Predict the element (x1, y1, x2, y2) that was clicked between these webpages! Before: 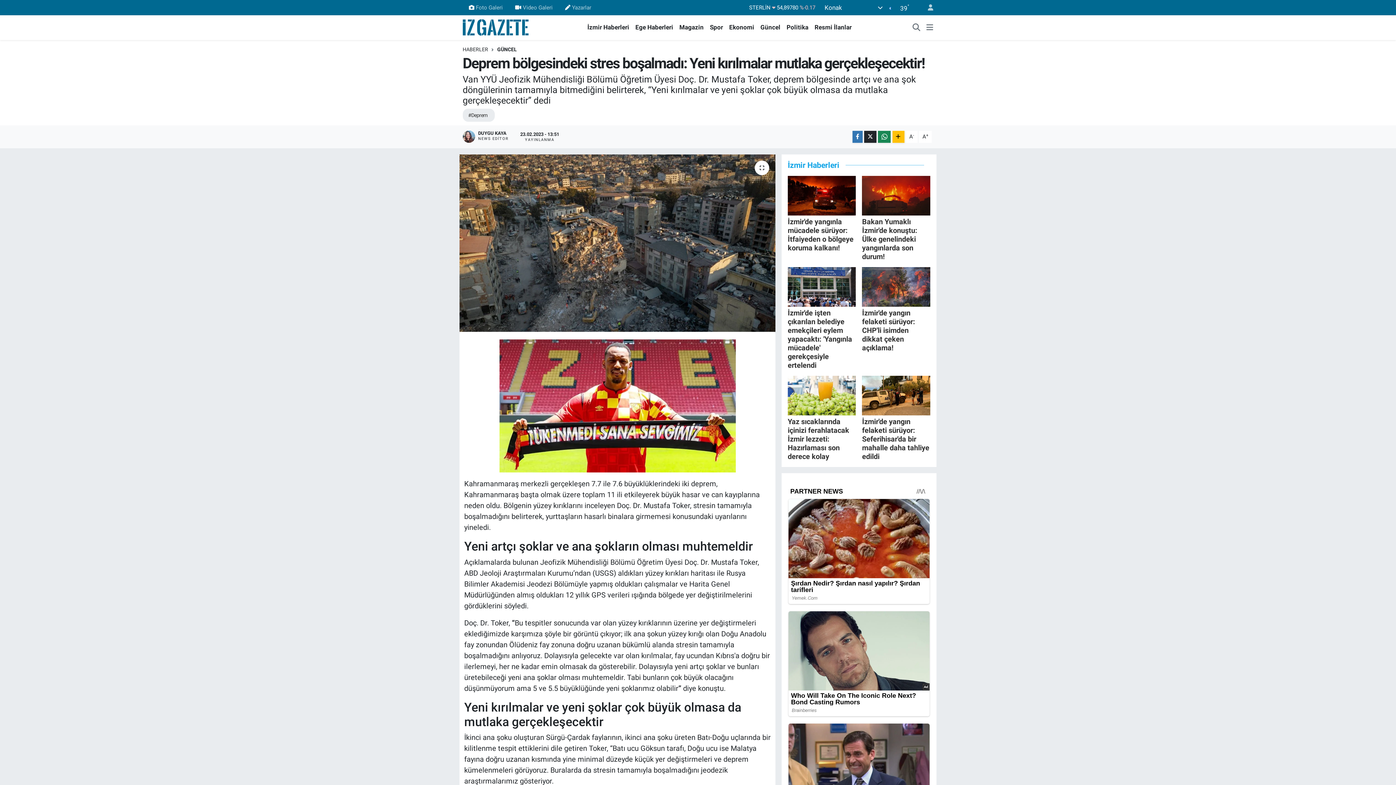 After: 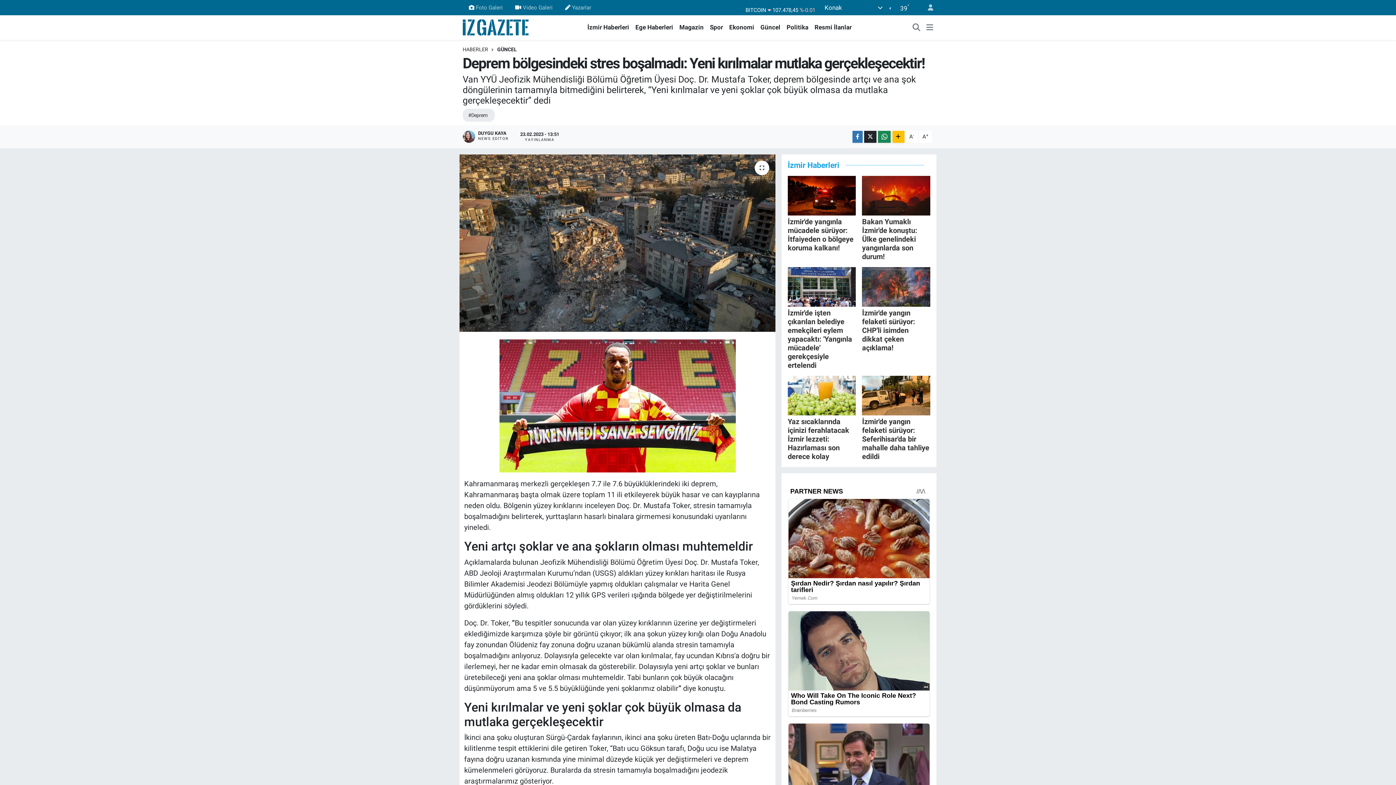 Action: bbox: (584, 23, 632, 32) label: İzmir Haberleri